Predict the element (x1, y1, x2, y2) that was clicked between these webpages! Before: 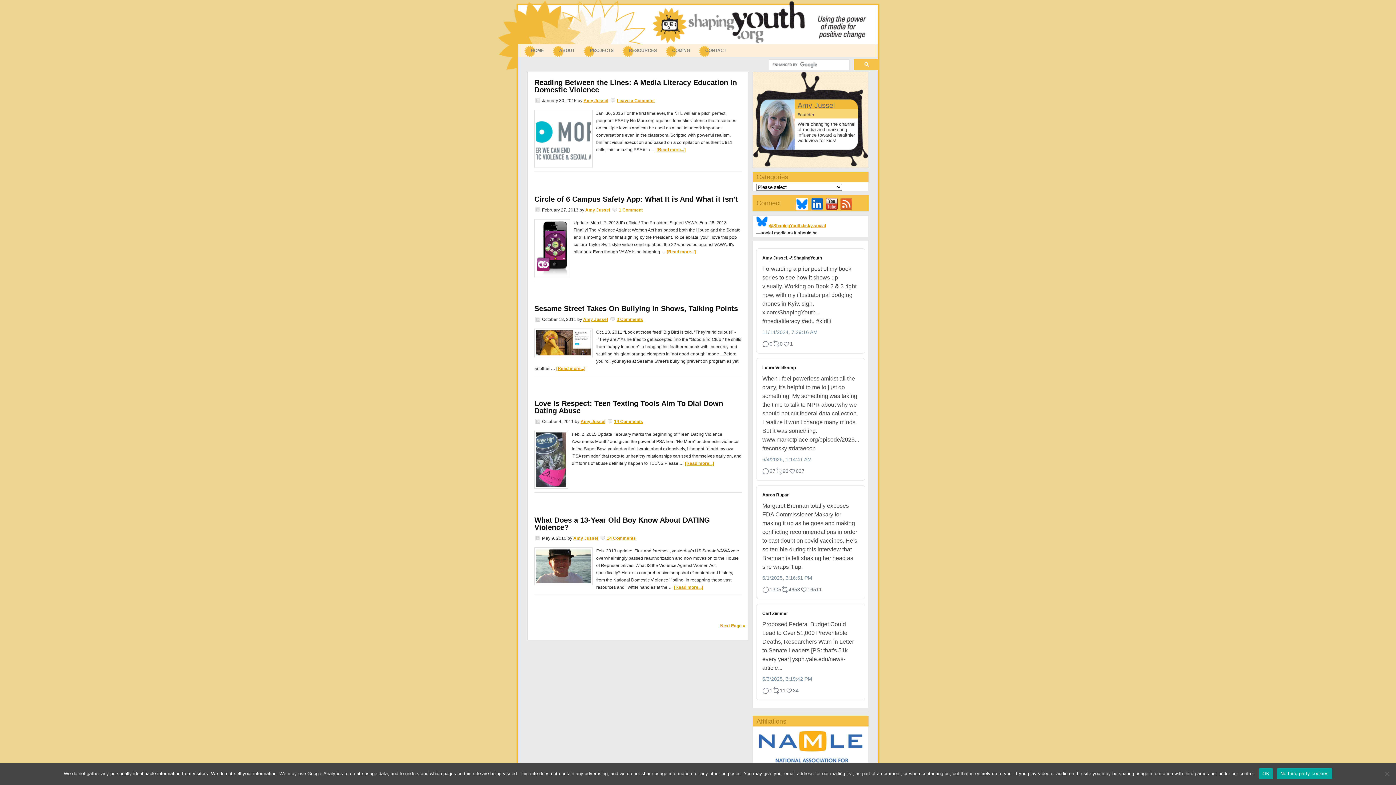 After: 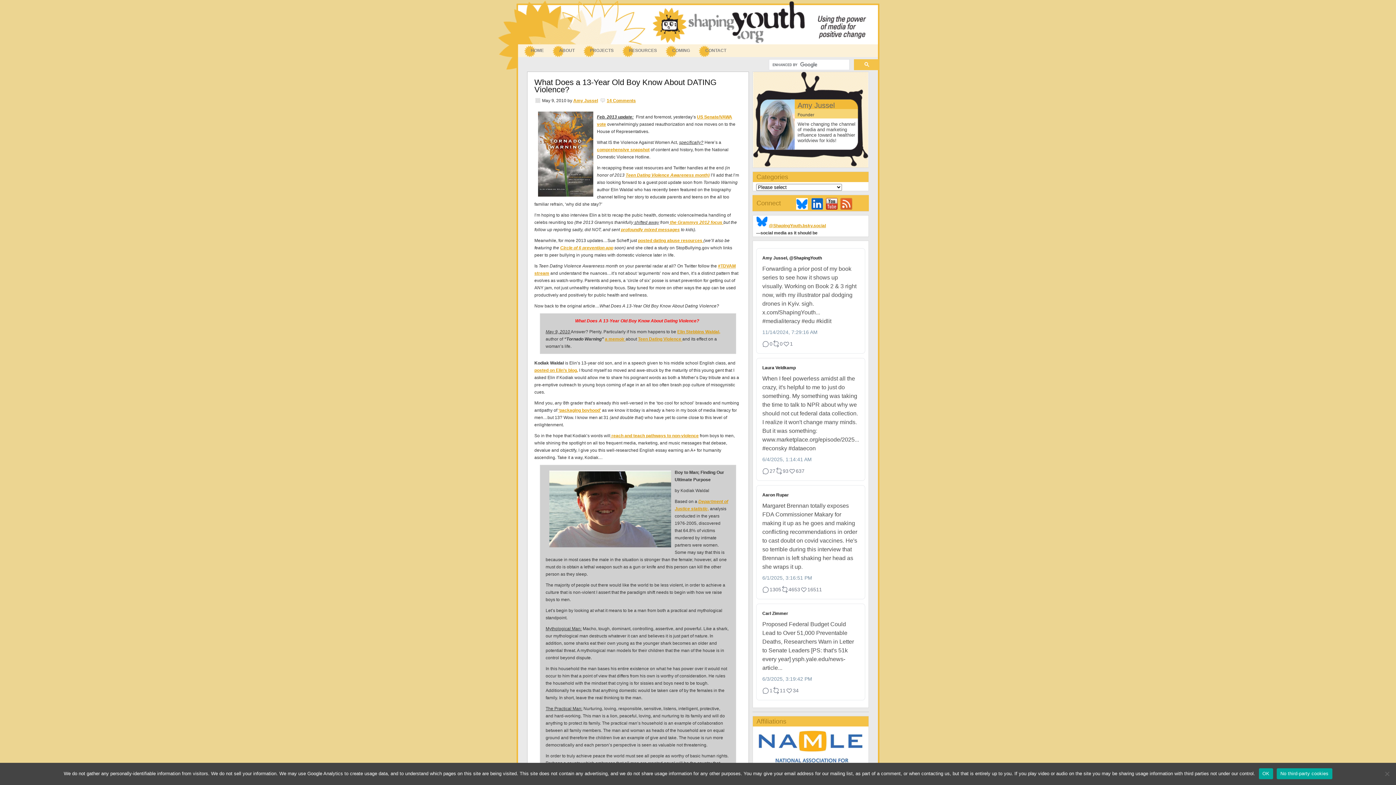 Action: label: [Read more...] bbox: (674, 585, 703, 590)